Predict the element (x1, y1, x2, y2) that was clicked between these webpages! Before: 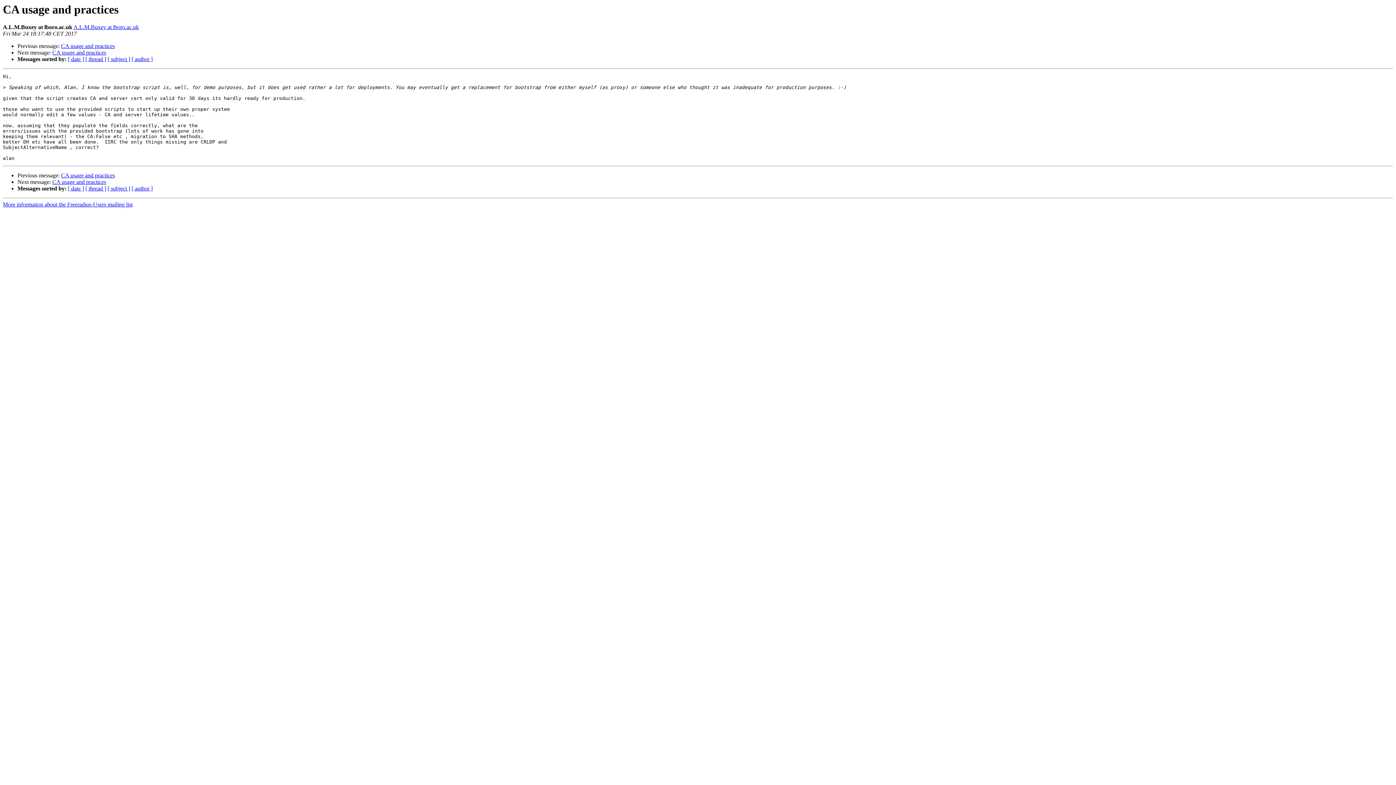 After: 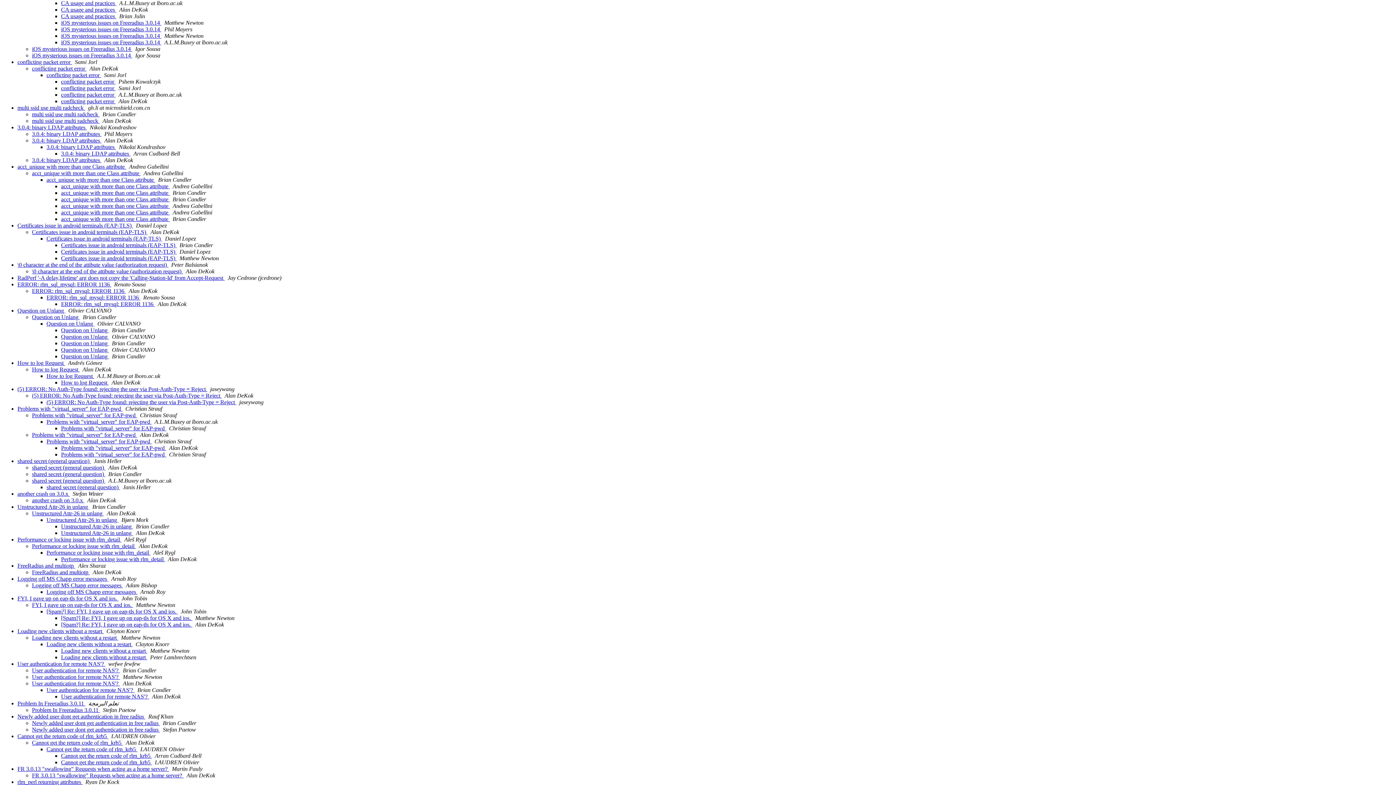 Action: label: [ thread ] bbox: (85, 185, 106, 191)